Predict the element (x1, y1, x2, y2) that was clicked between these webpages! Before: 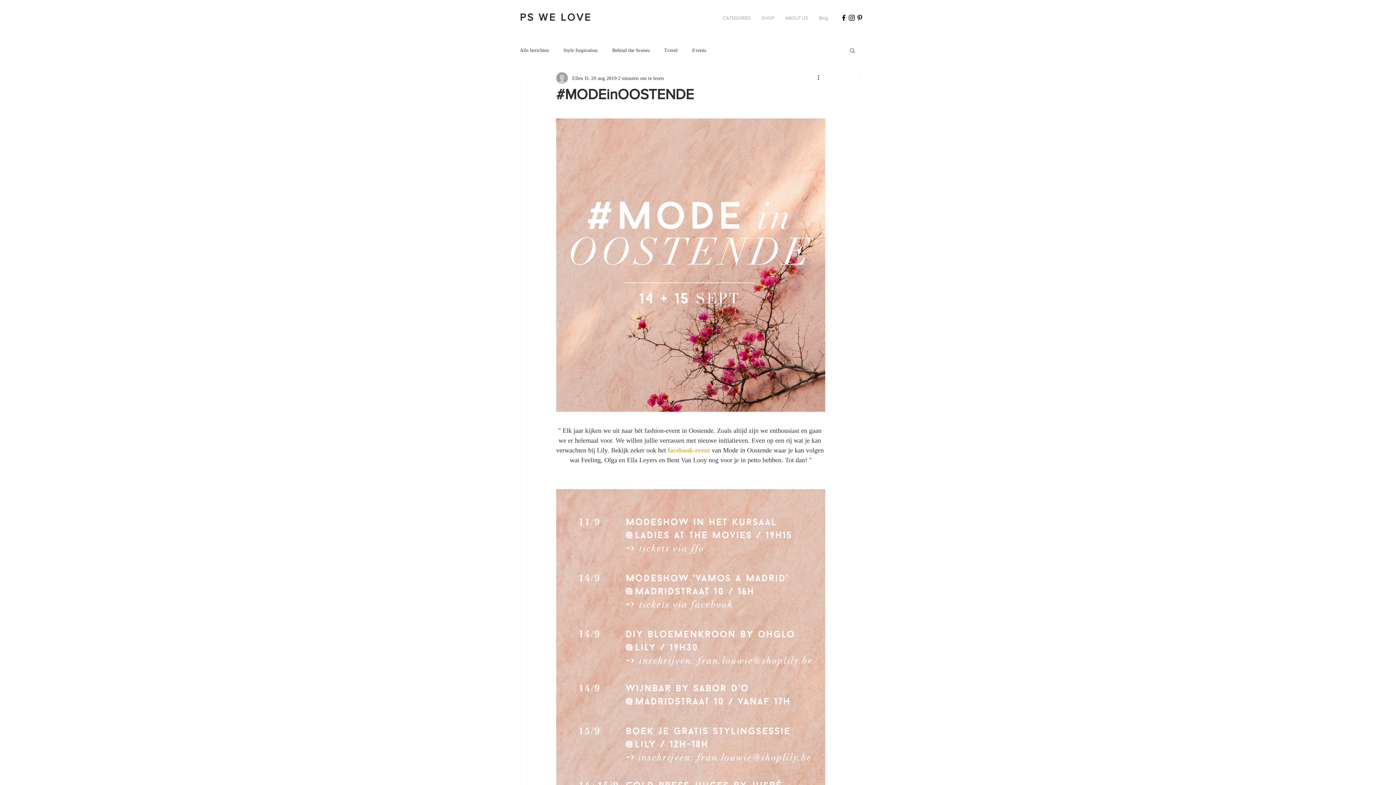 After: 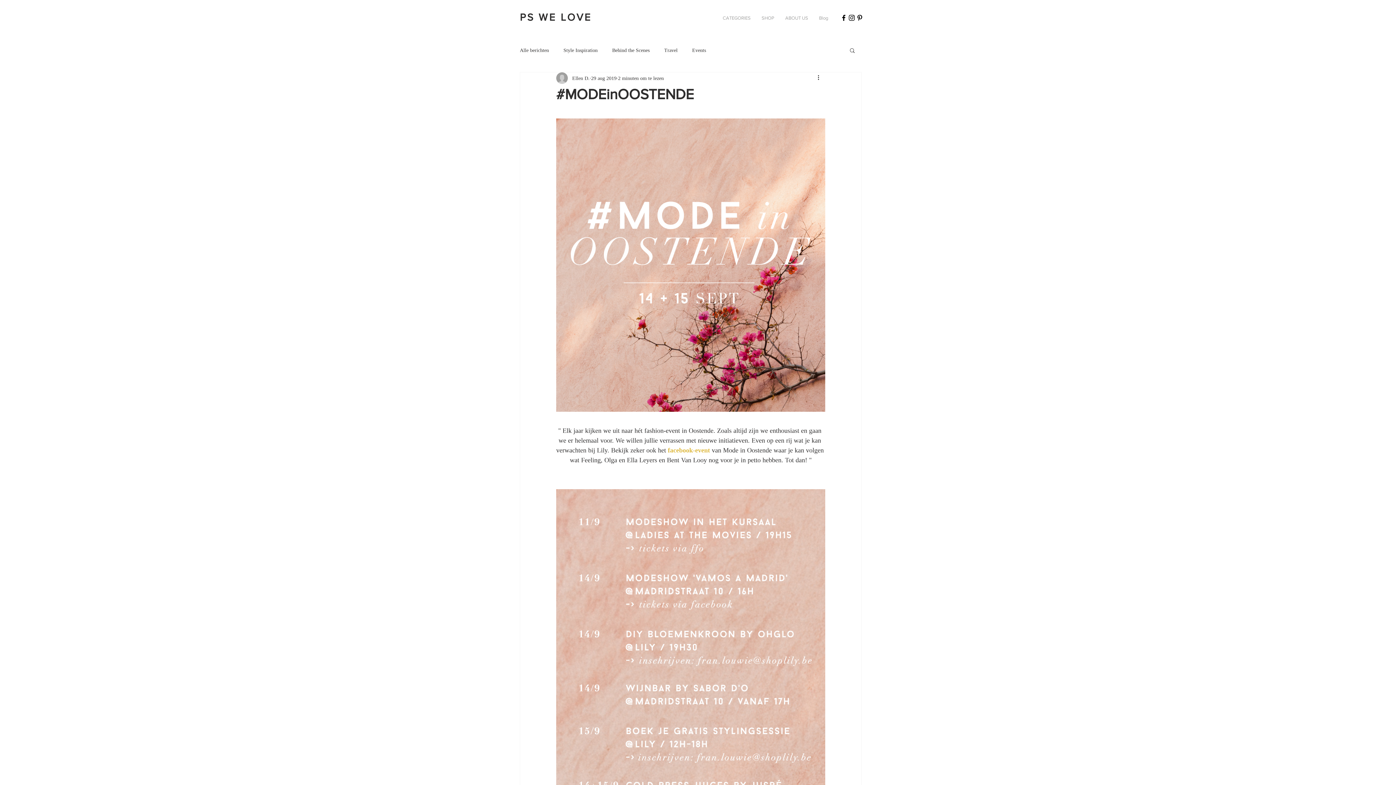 Action: bbox: (848, 13, 856, 21) label: Black Instagram Icon